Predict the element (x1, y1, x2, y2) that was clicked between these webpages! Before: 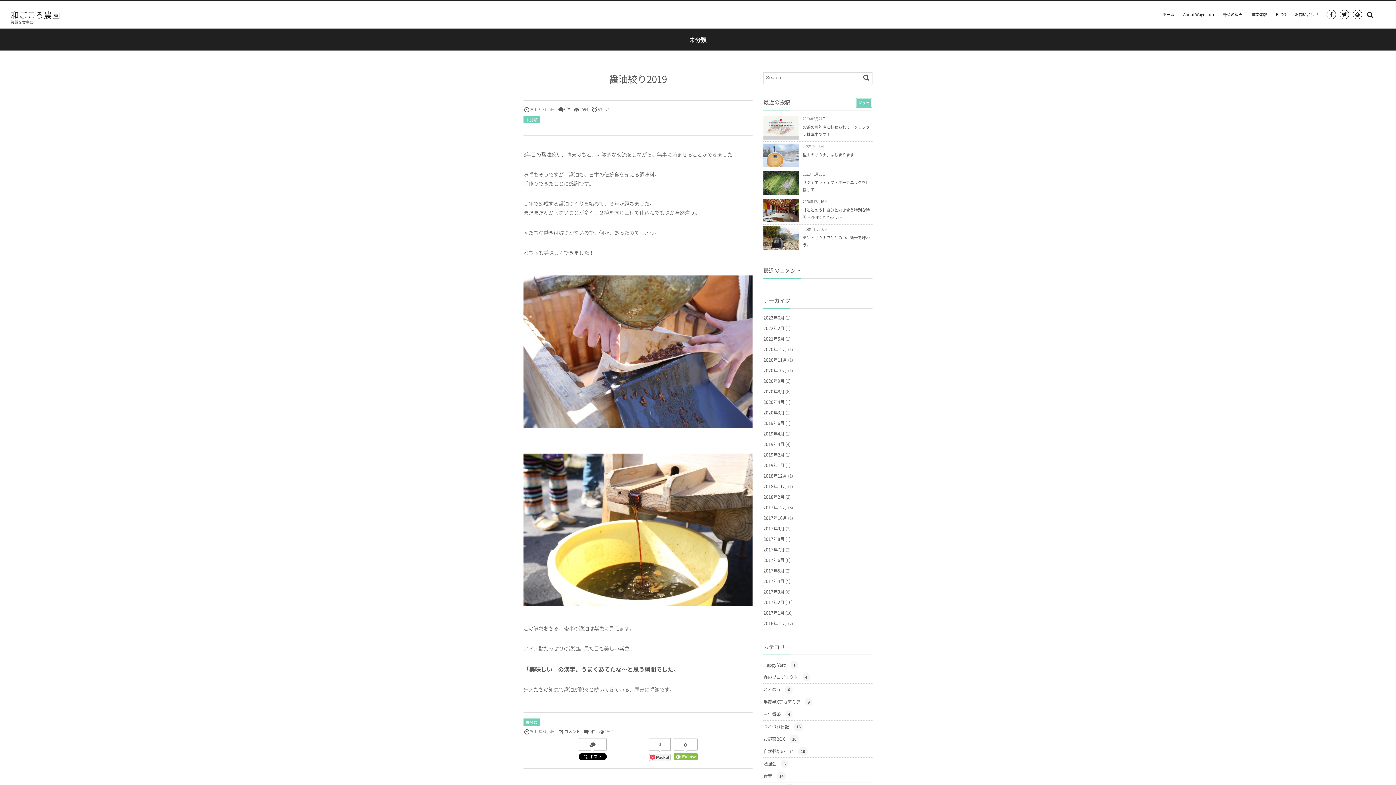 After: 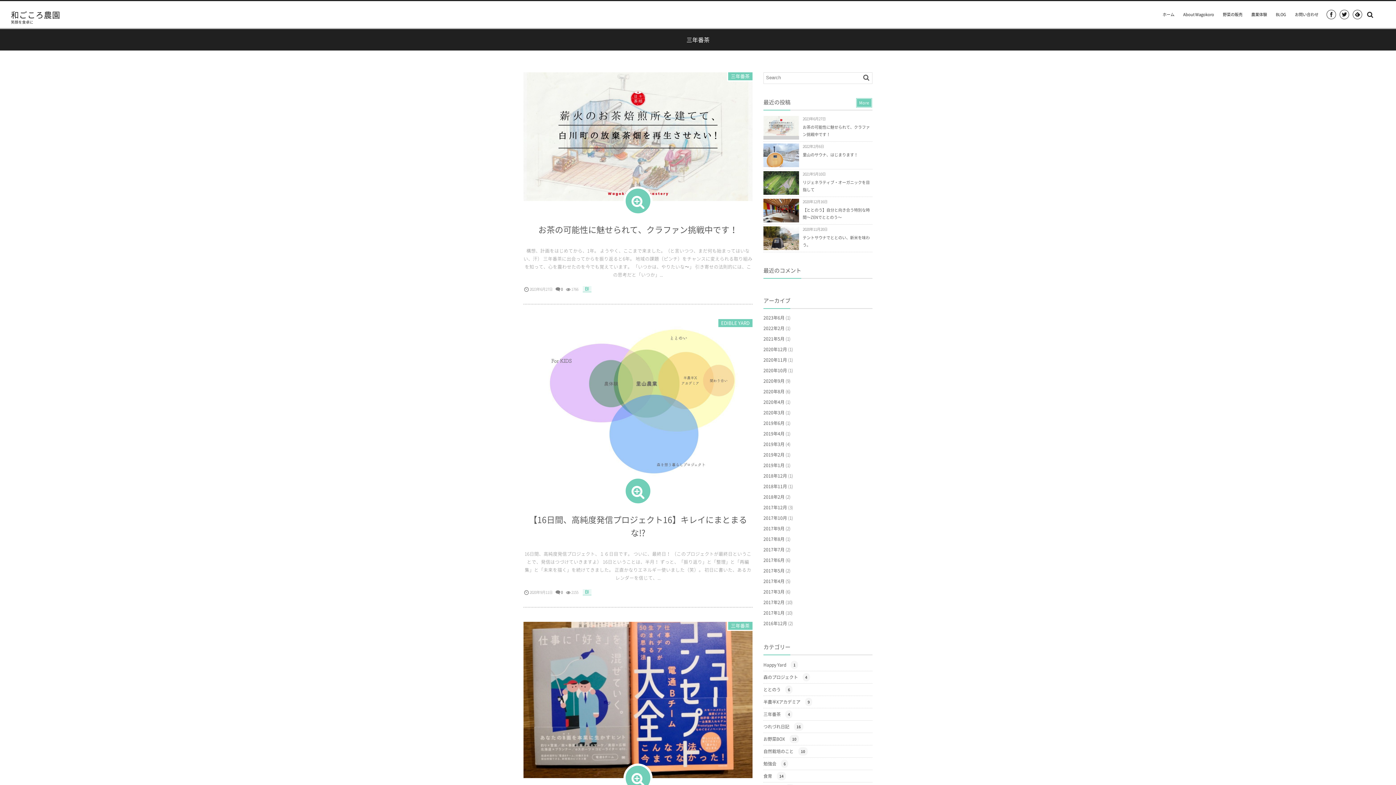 Action: bbox: (763, 708, 872, 721) label: 三年番茶 4